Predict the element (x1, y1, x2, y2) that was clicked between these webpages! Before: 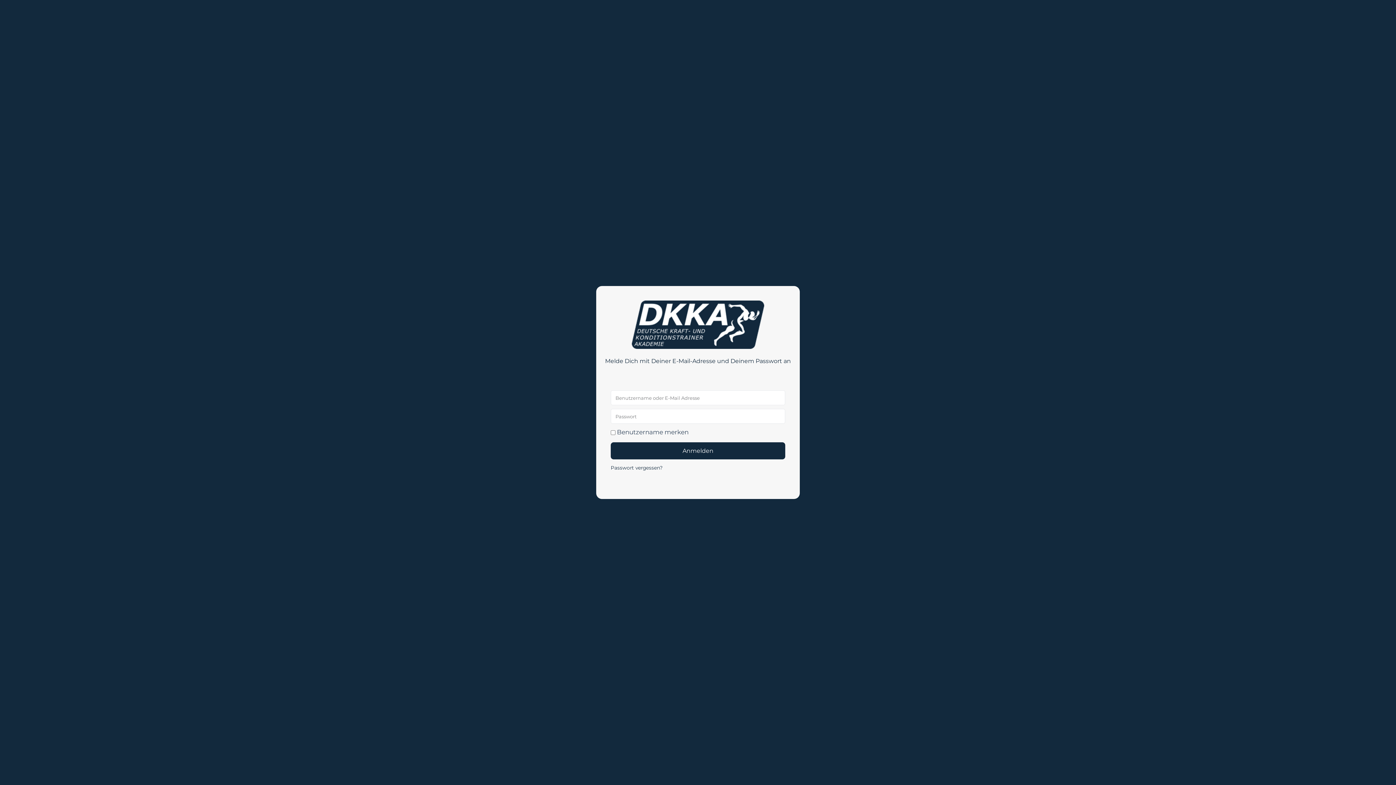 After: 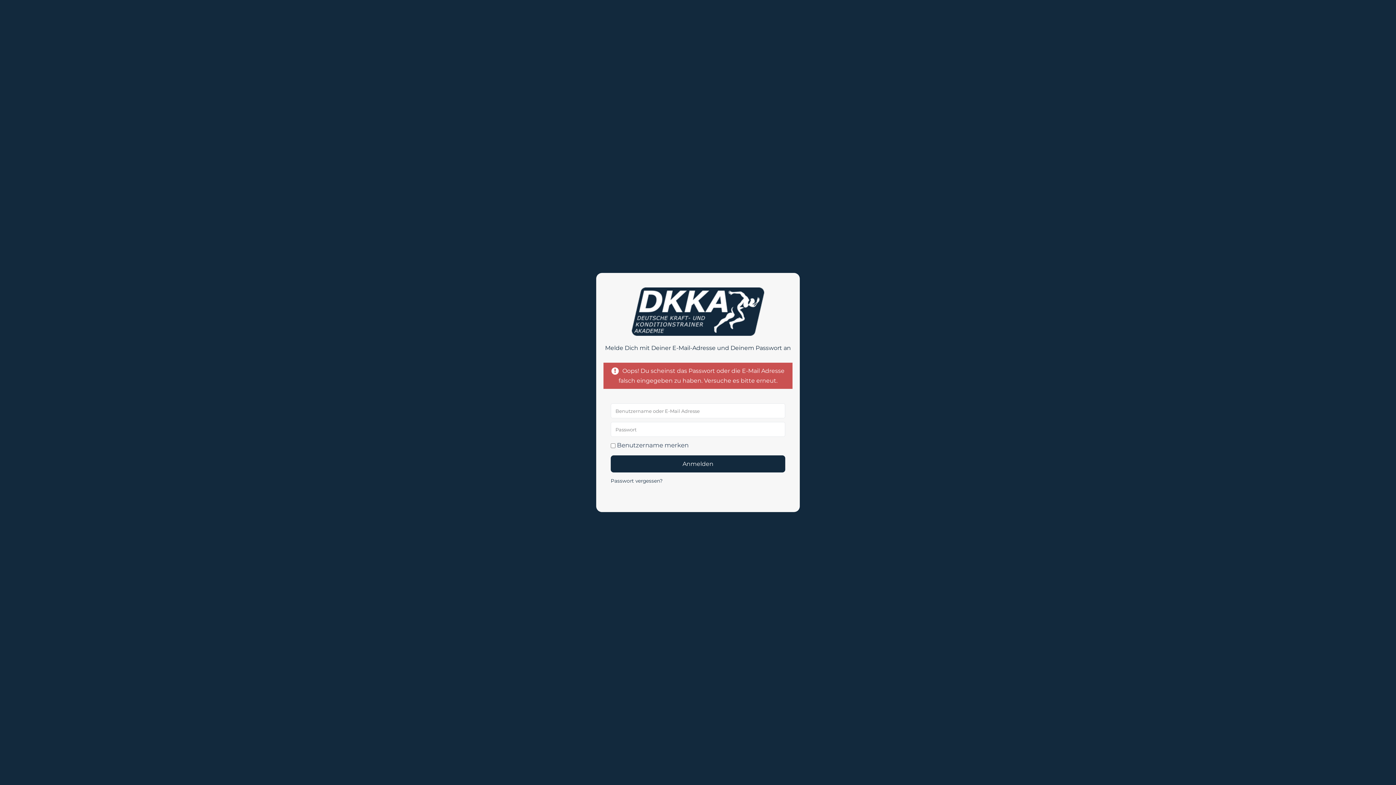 Action: bbox: (610, 442, 785, 459) label: Anmelden